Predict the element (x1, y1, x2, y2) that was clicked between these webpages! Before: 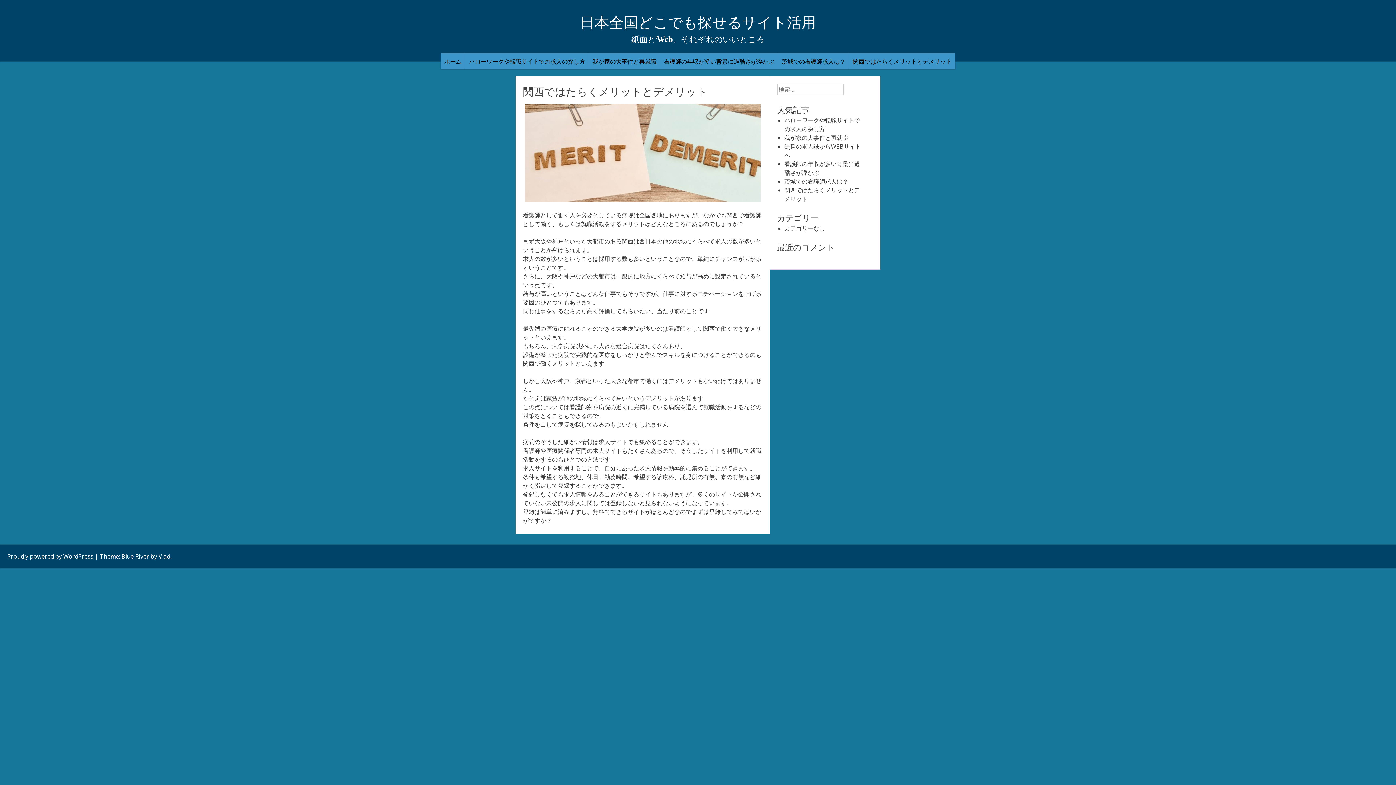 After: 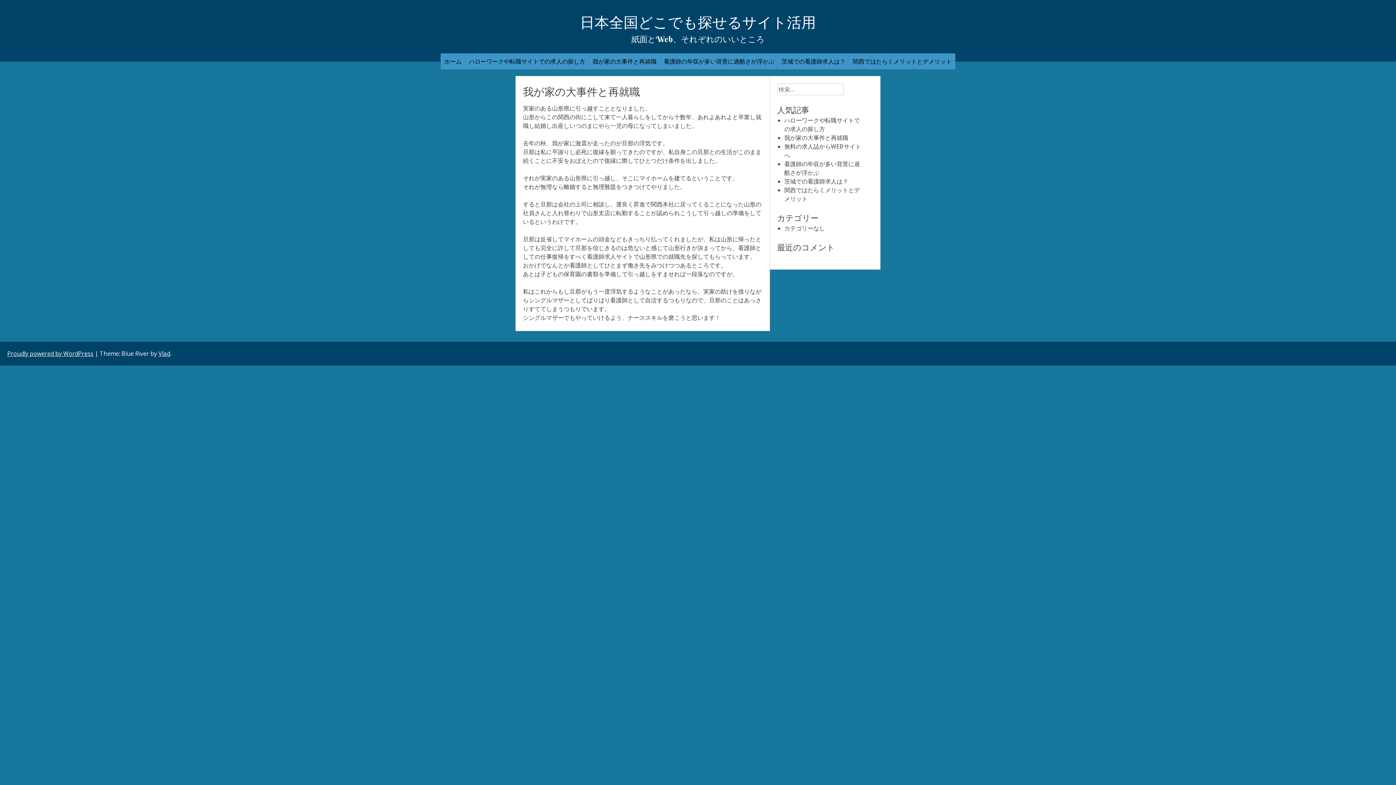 Action: bbox: (592, 57, 656, 65) label: 我が家の大事件と再就職